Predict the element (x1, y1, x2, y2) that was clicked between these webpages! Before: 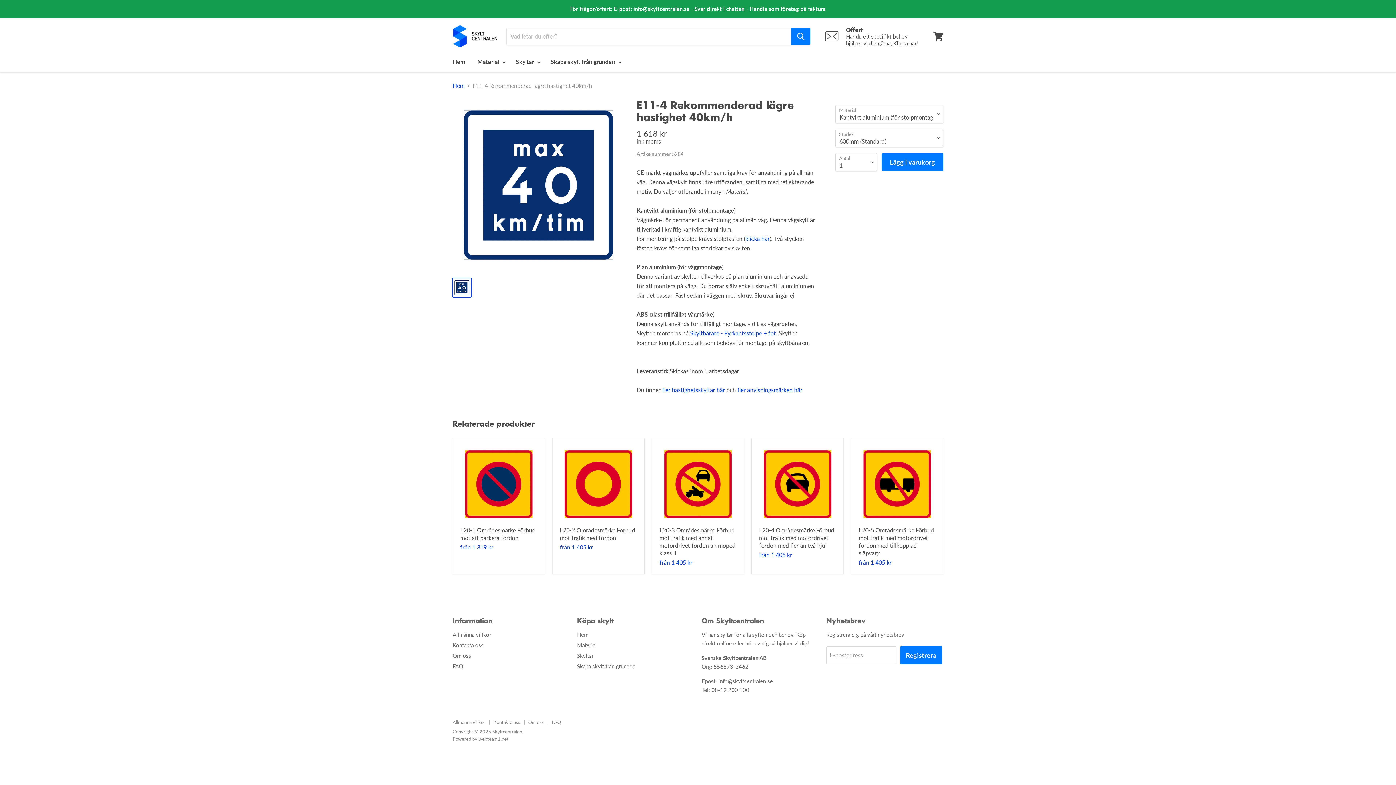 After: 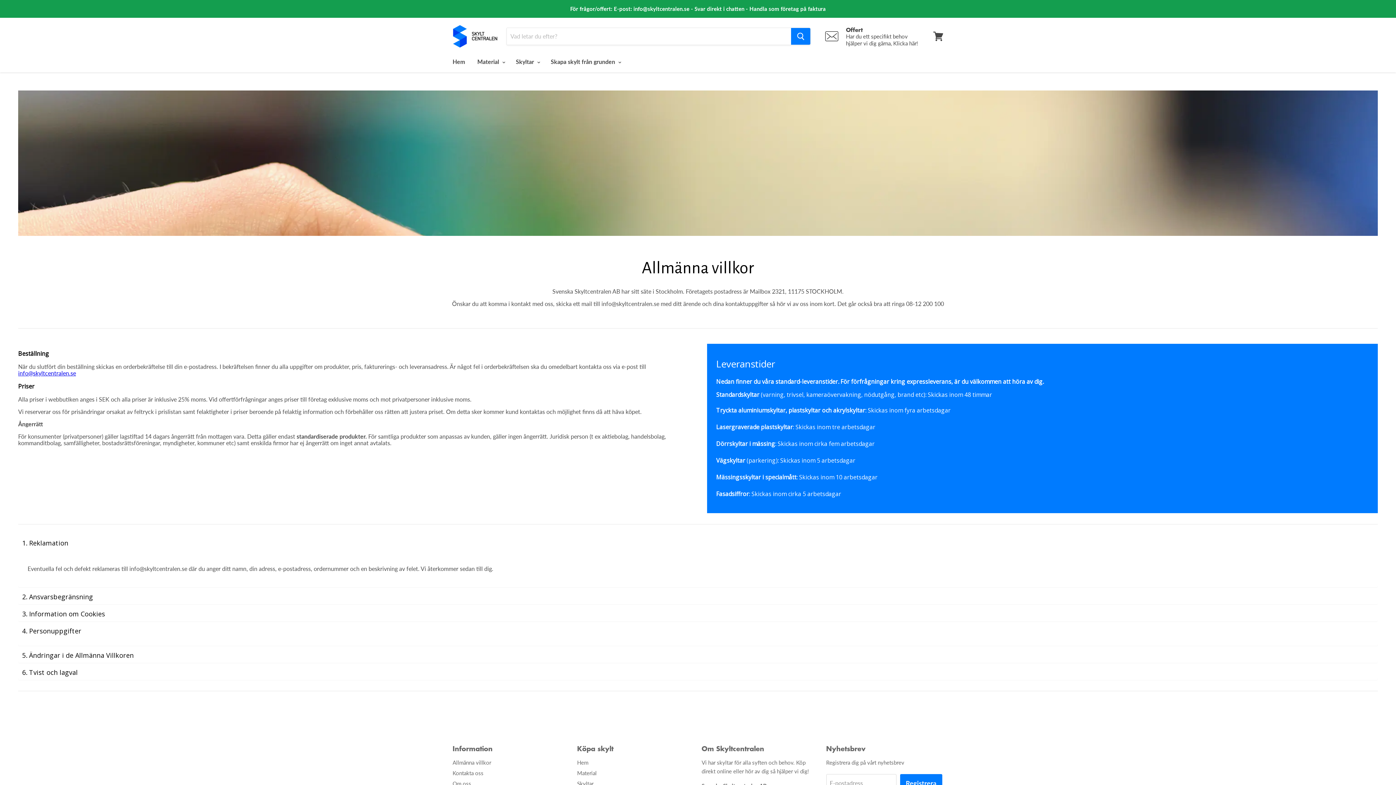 Action: bbox: (452, 631, 491, 638) label: Allmänna villkor